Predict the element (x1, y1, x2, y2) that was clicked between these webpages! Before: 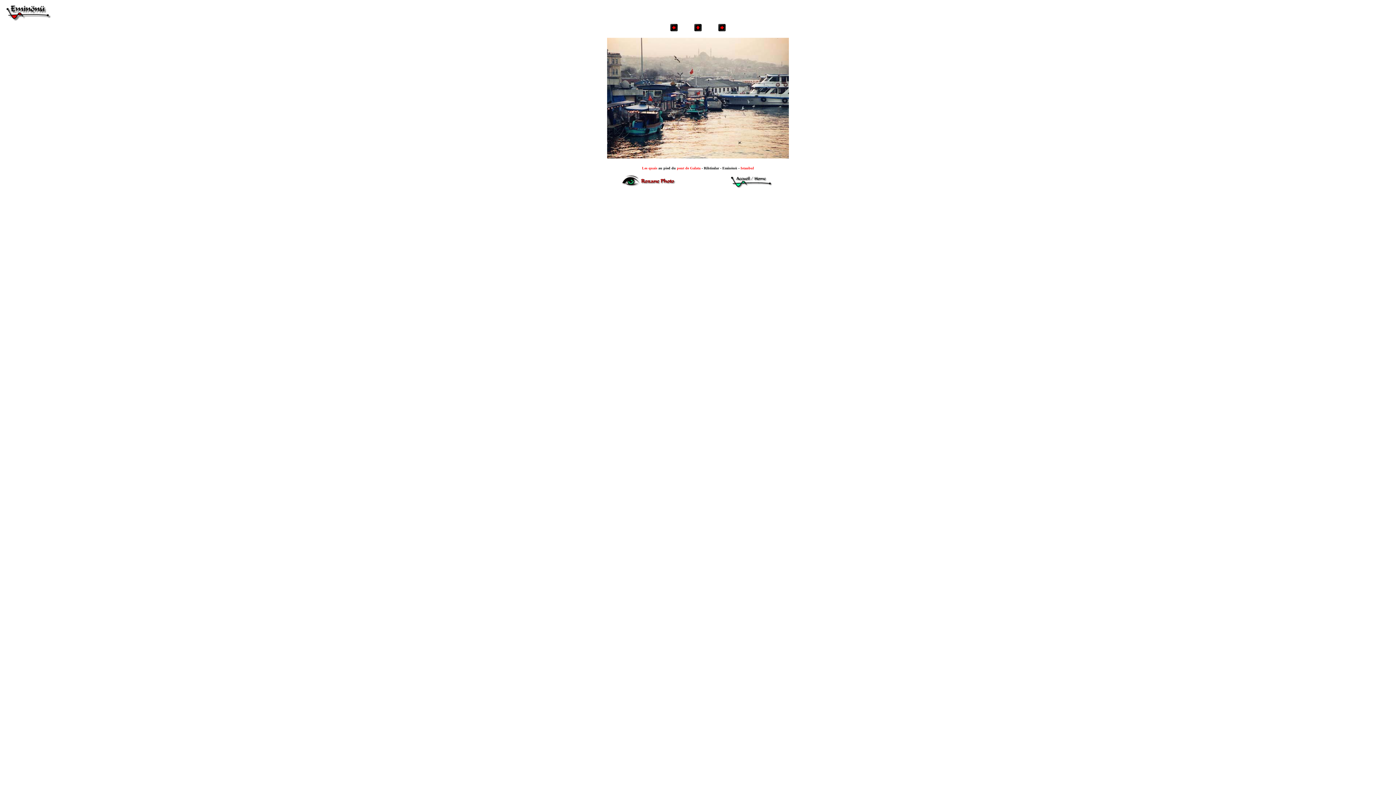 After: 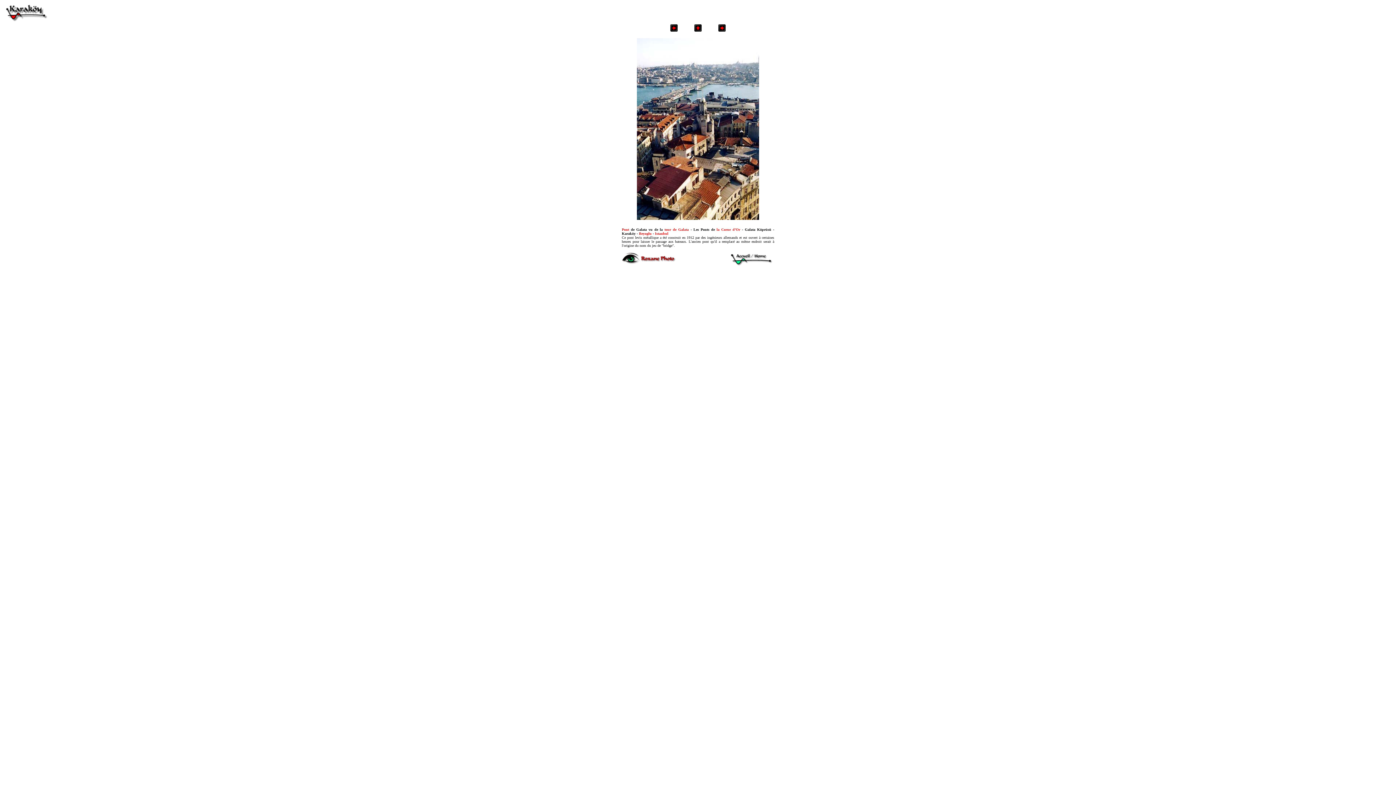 Action: label: pont de Galata bbox: (677, 166, 700, 170)